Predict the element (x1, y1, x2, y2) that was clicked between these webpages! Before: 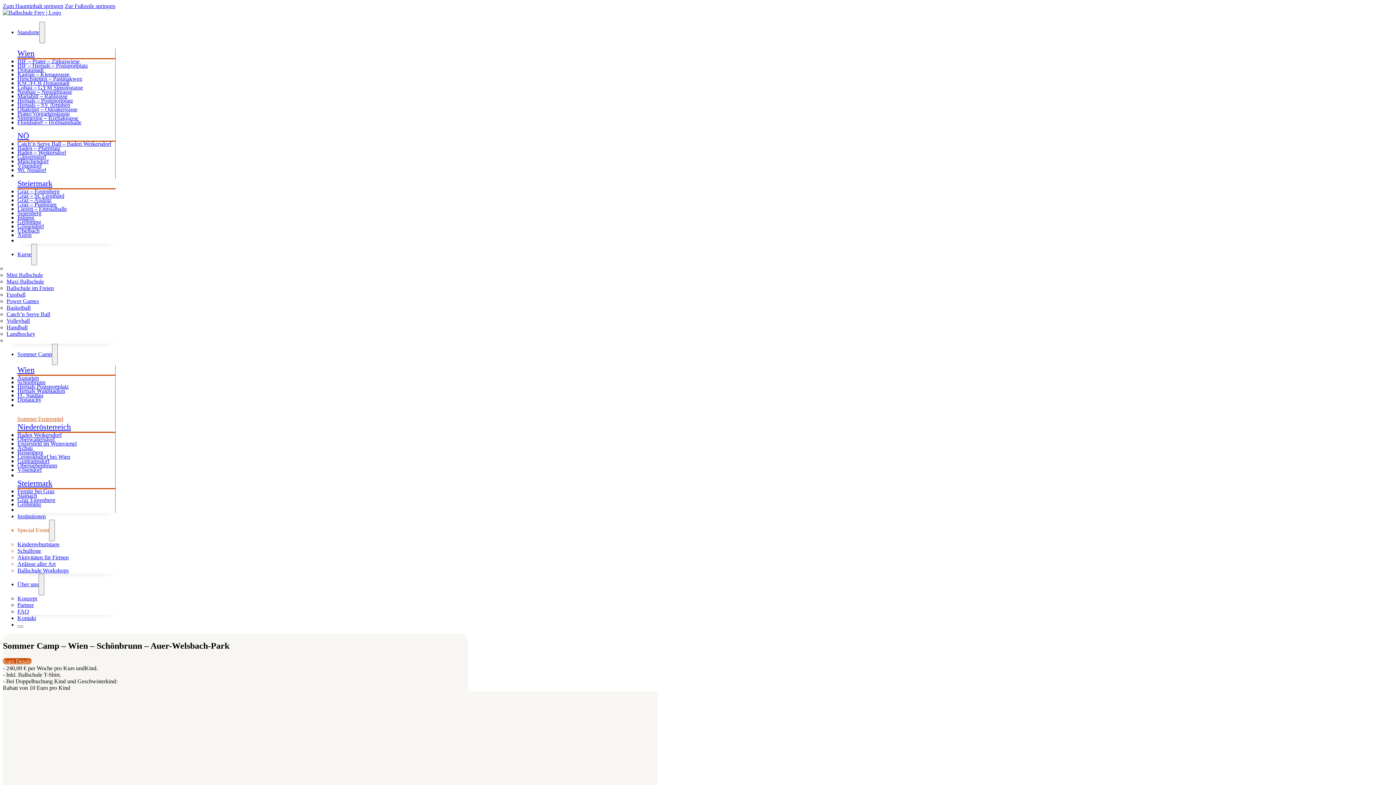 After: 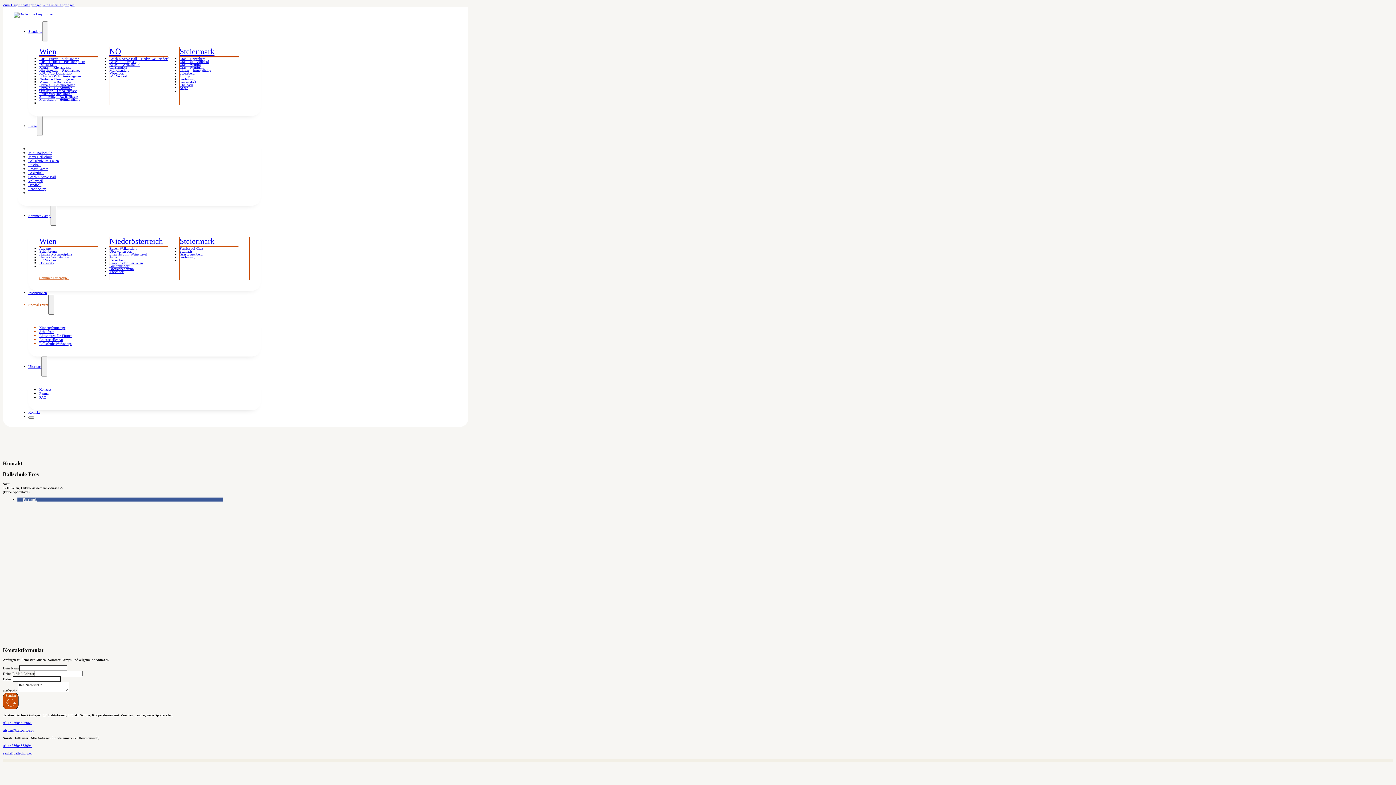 Action: label: Kontakt bbox: (17, 608, 36, 628)